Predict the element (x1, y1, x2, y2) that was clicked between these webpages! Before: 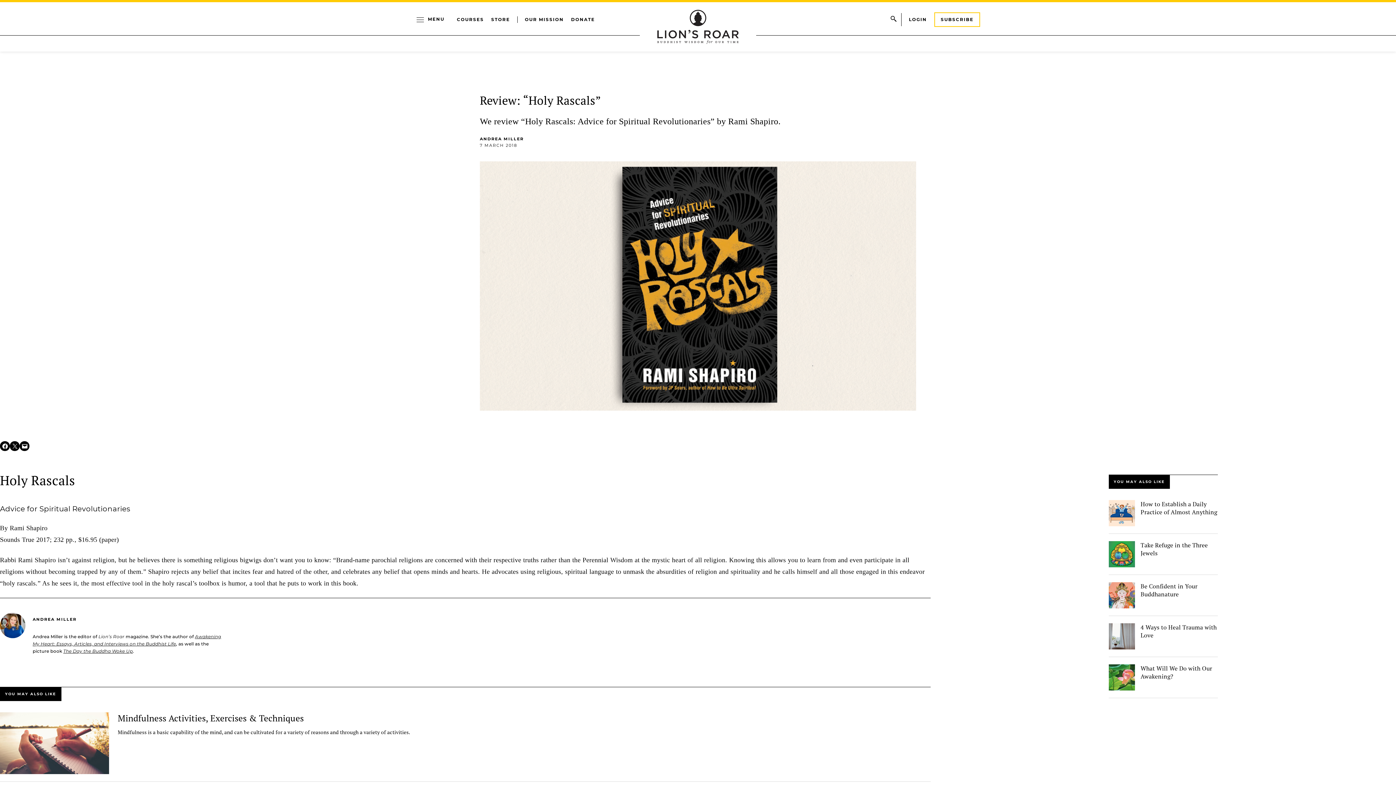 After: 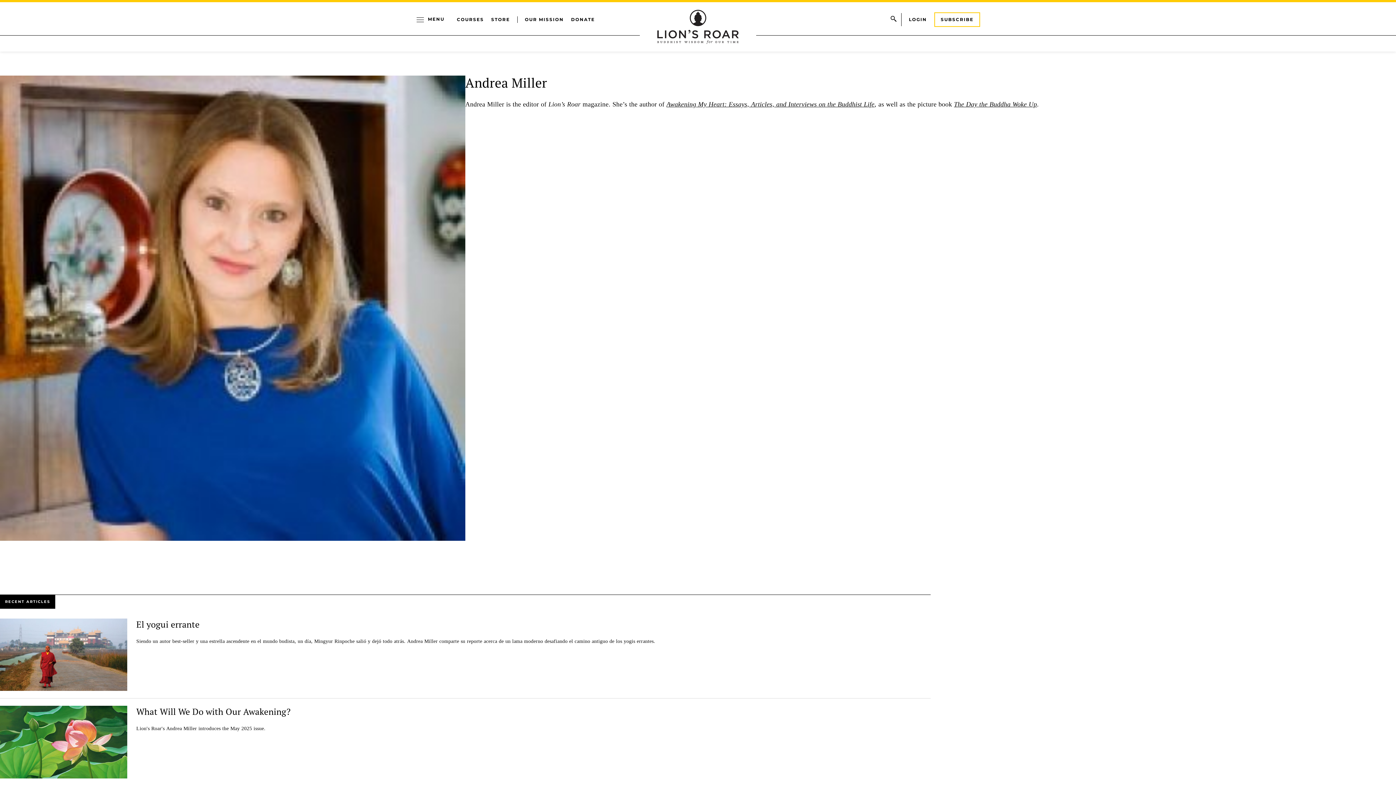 Action: bbox: (32, 617, 76, 622) label: ANDREA MILLER